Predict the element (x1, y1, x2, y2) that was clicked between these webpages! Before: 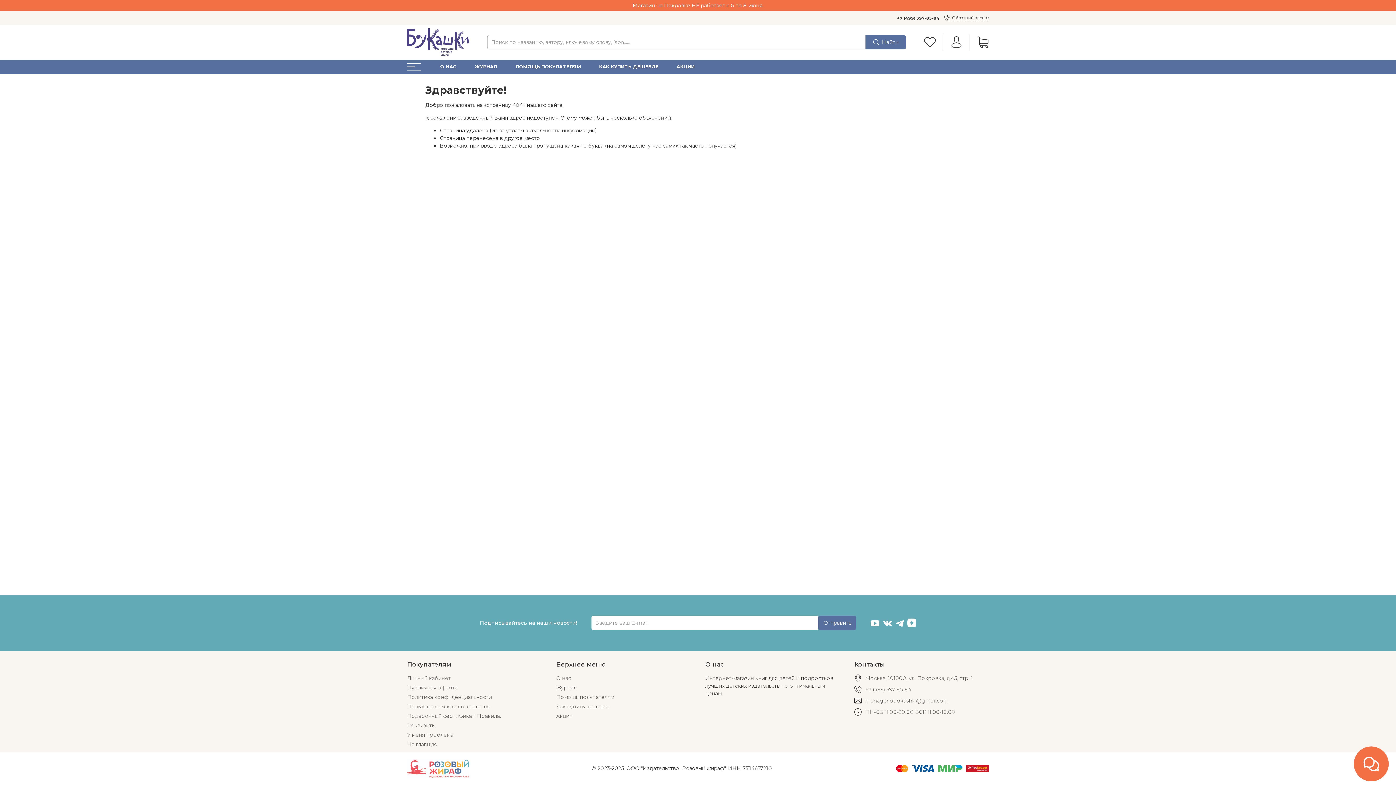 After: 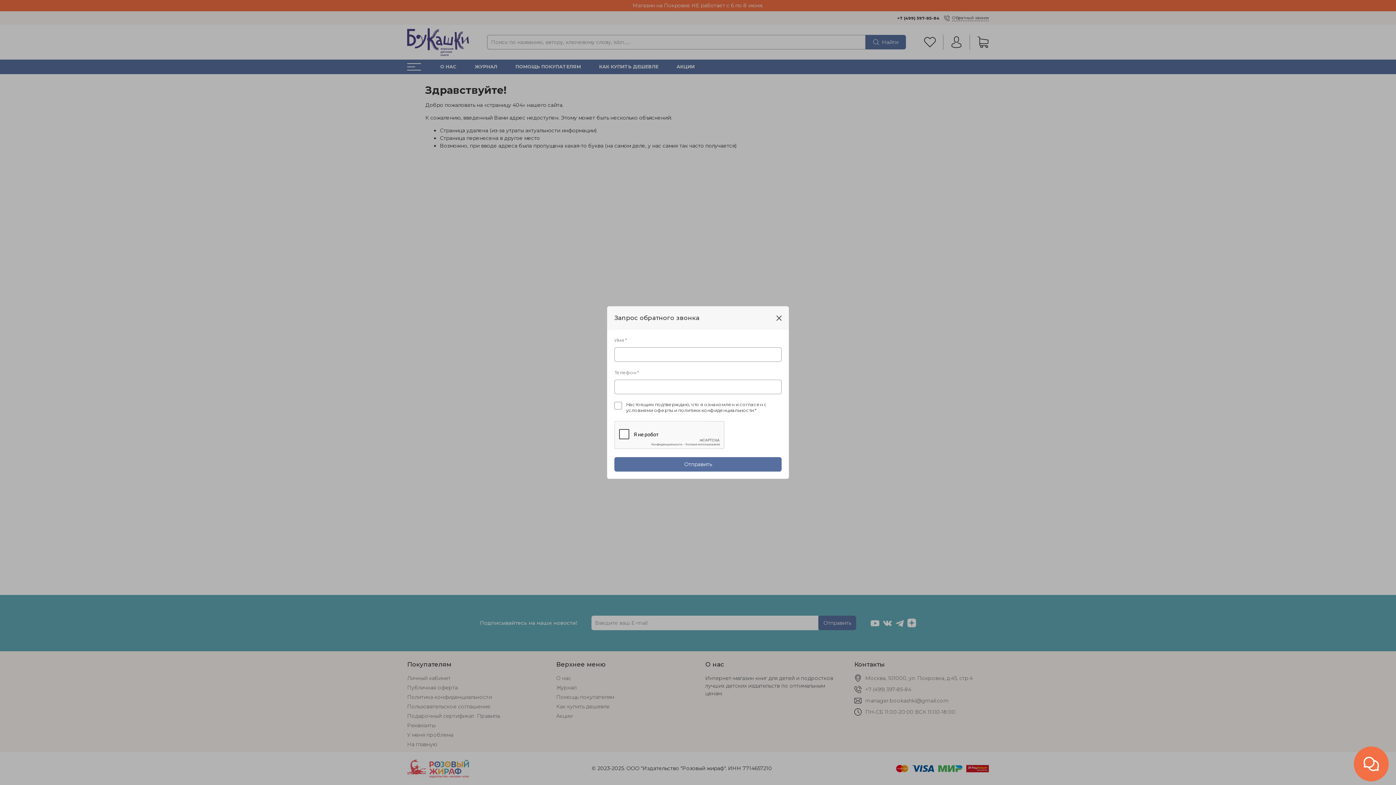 Action: bbox: (944, 14, 989, 21) label:  Обратный звонок